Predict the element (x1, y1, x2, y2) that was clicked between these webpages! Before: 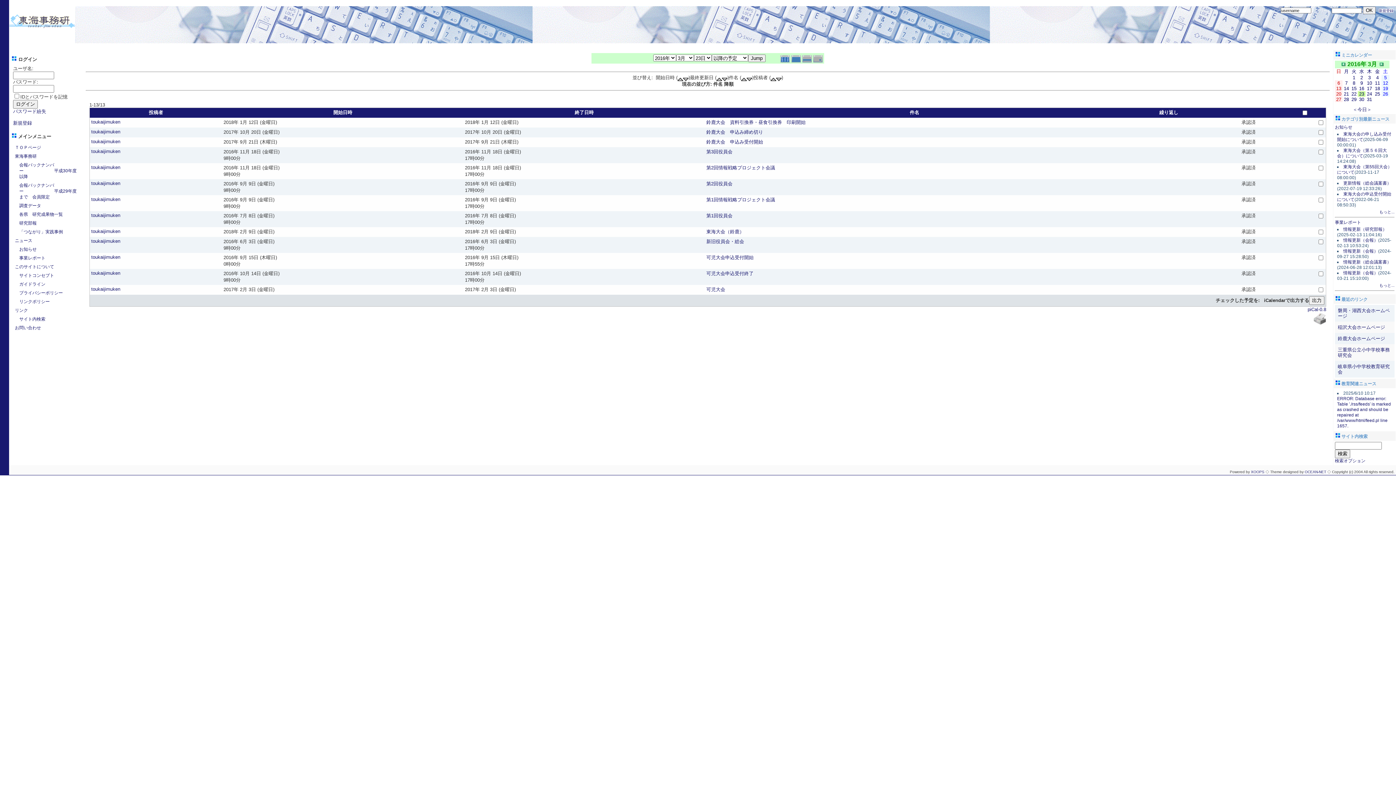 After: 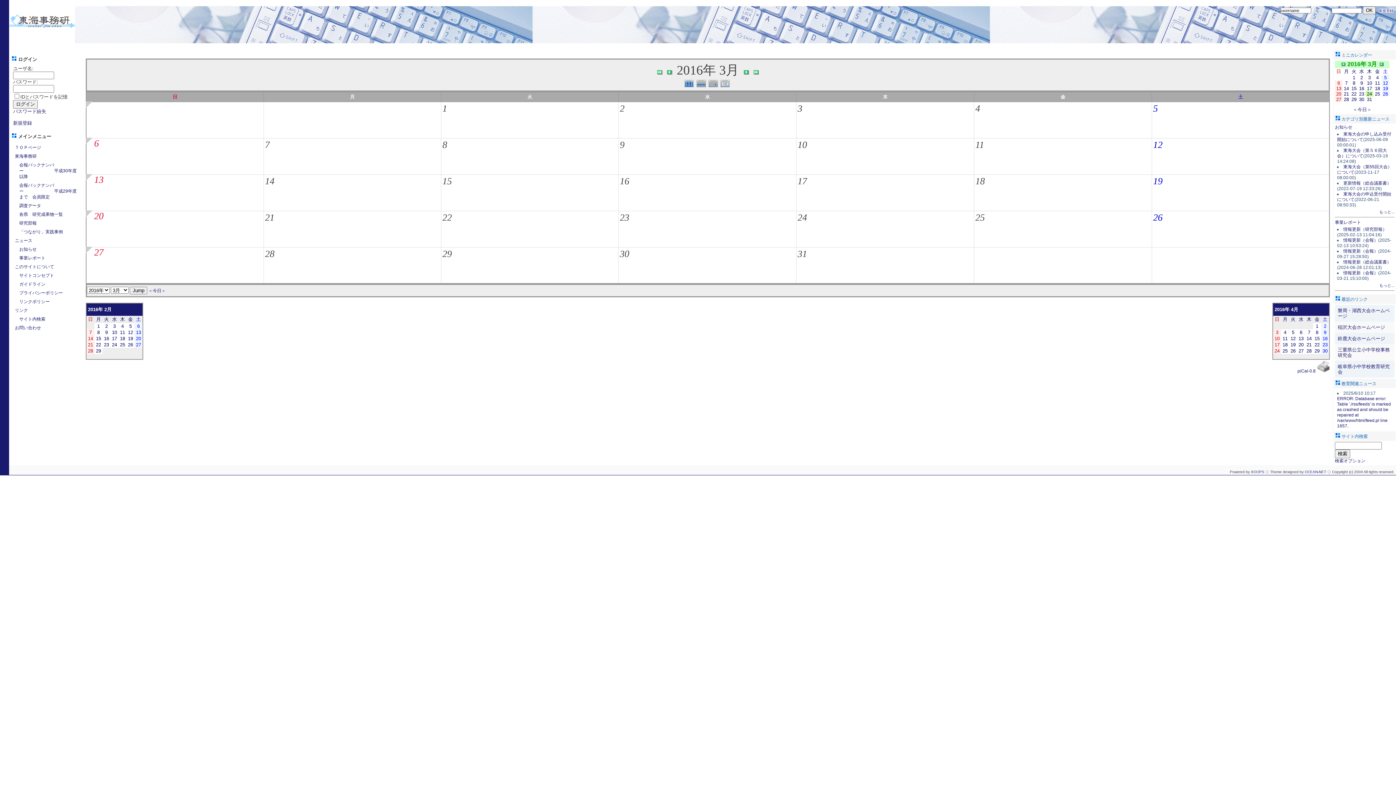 Action: bbox: (1367, 91, 1372, 96) label: 24